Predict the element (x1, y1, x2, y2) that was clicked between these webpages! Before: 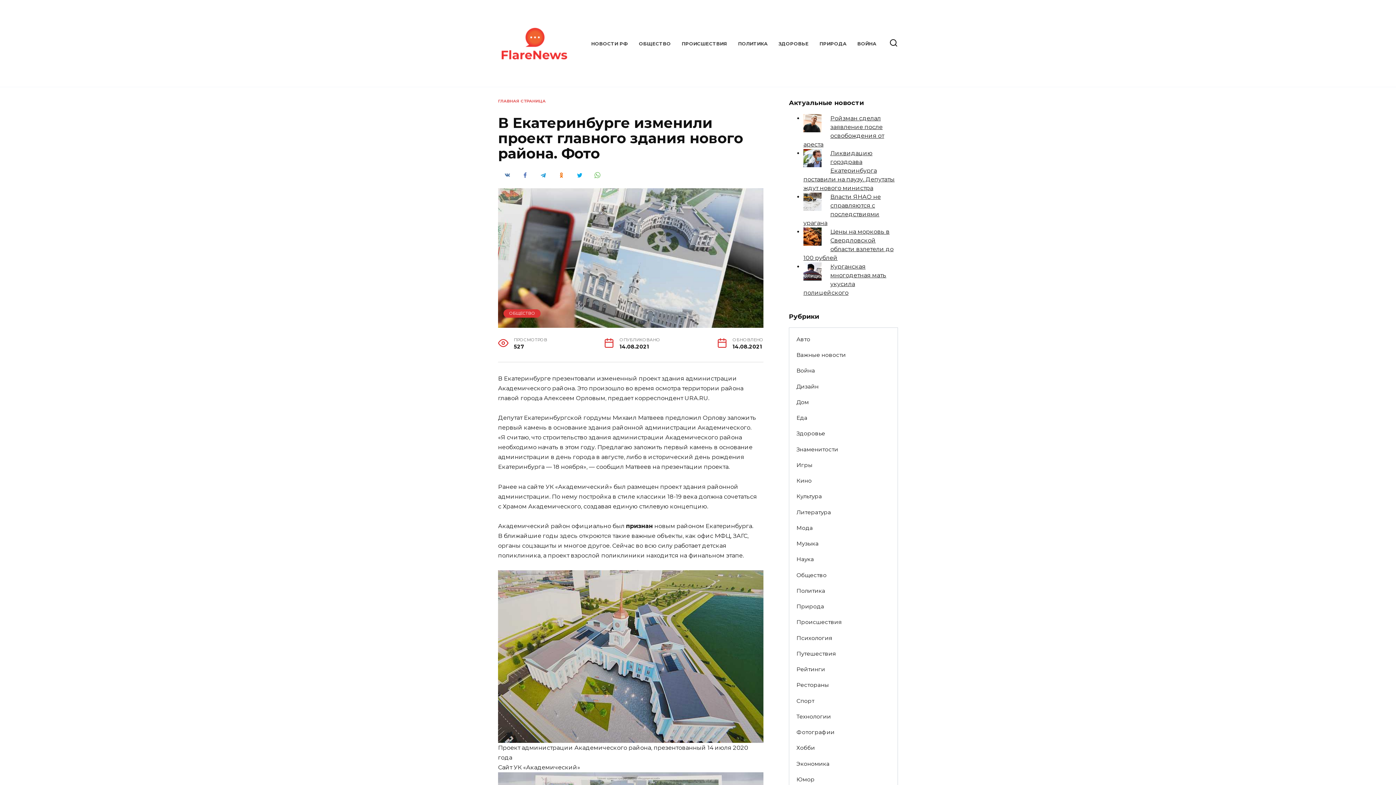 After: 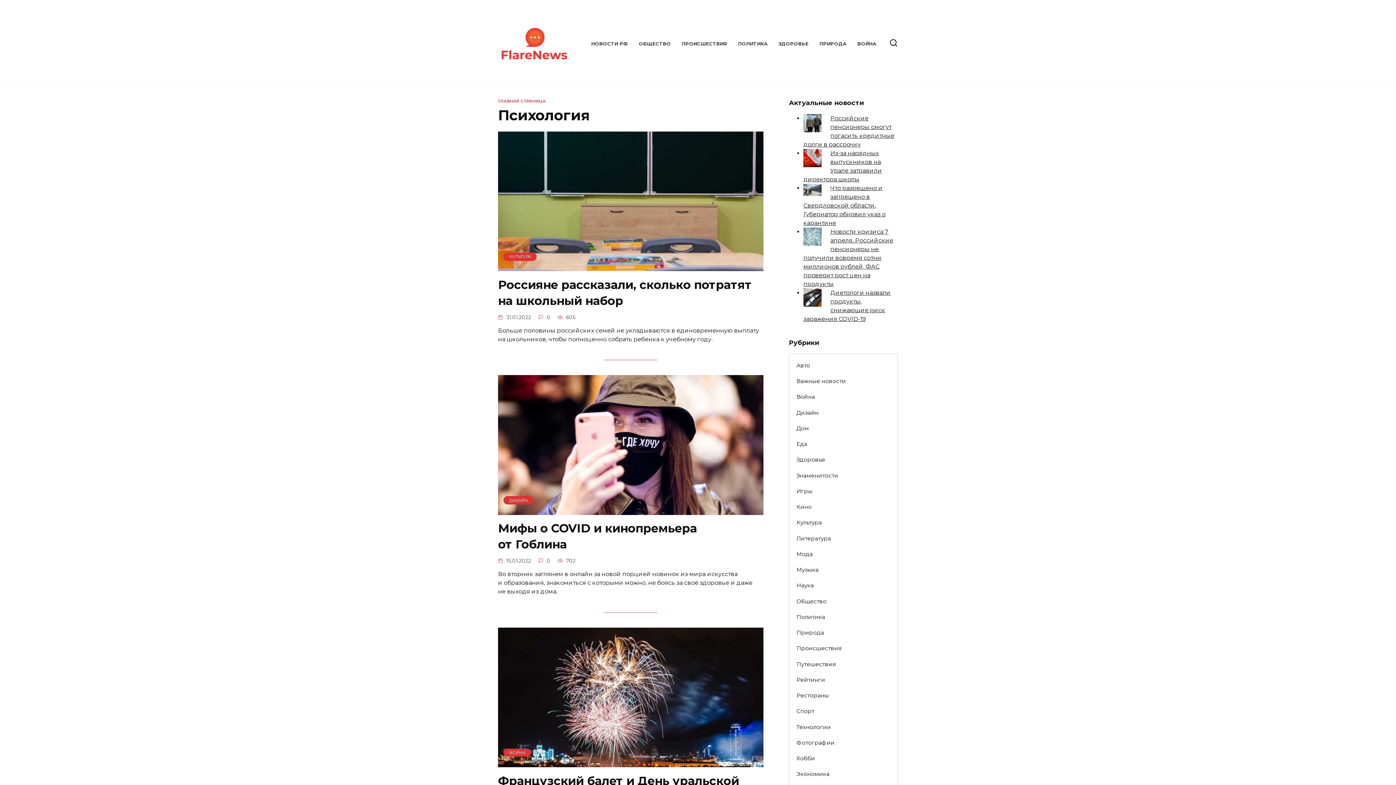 Action: label: Психология bbox: (789, 630, 839, 646)